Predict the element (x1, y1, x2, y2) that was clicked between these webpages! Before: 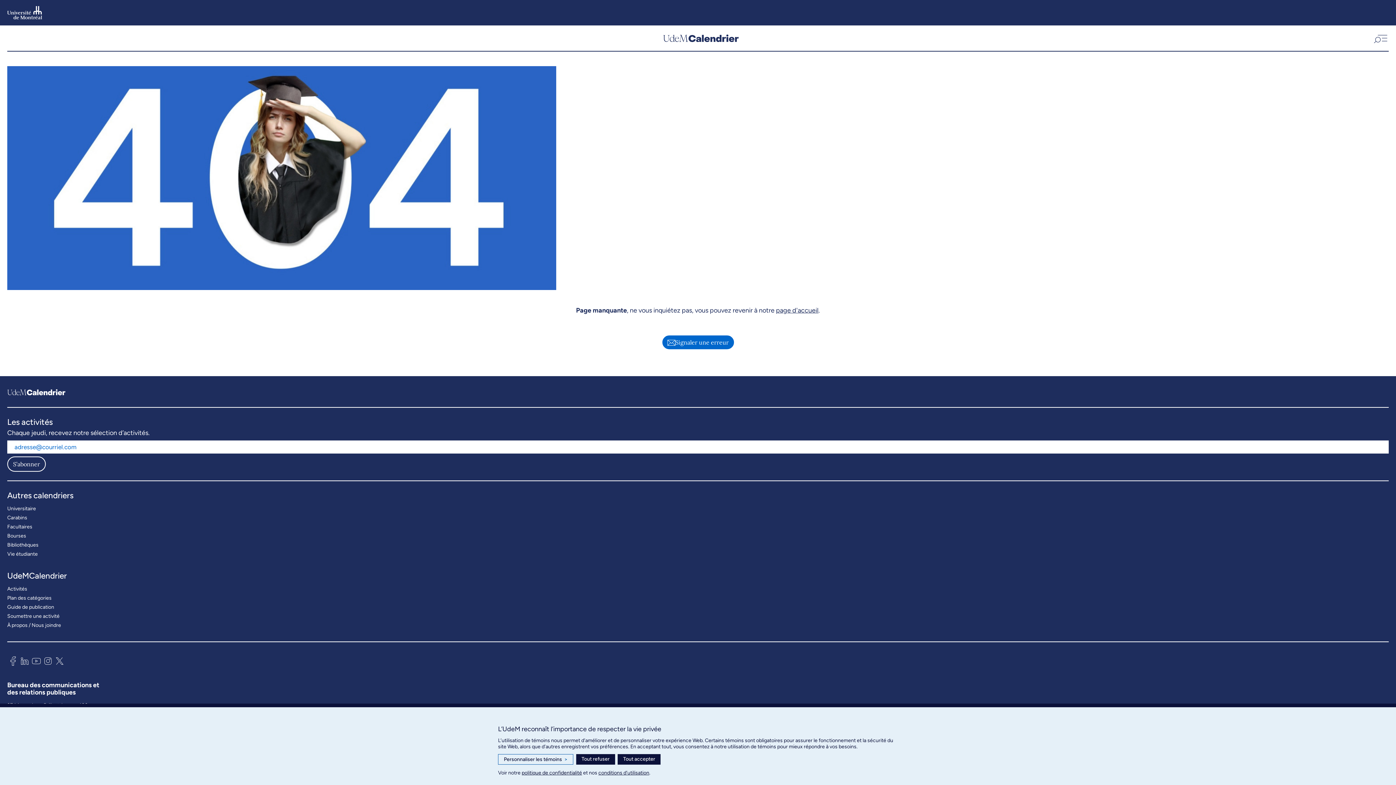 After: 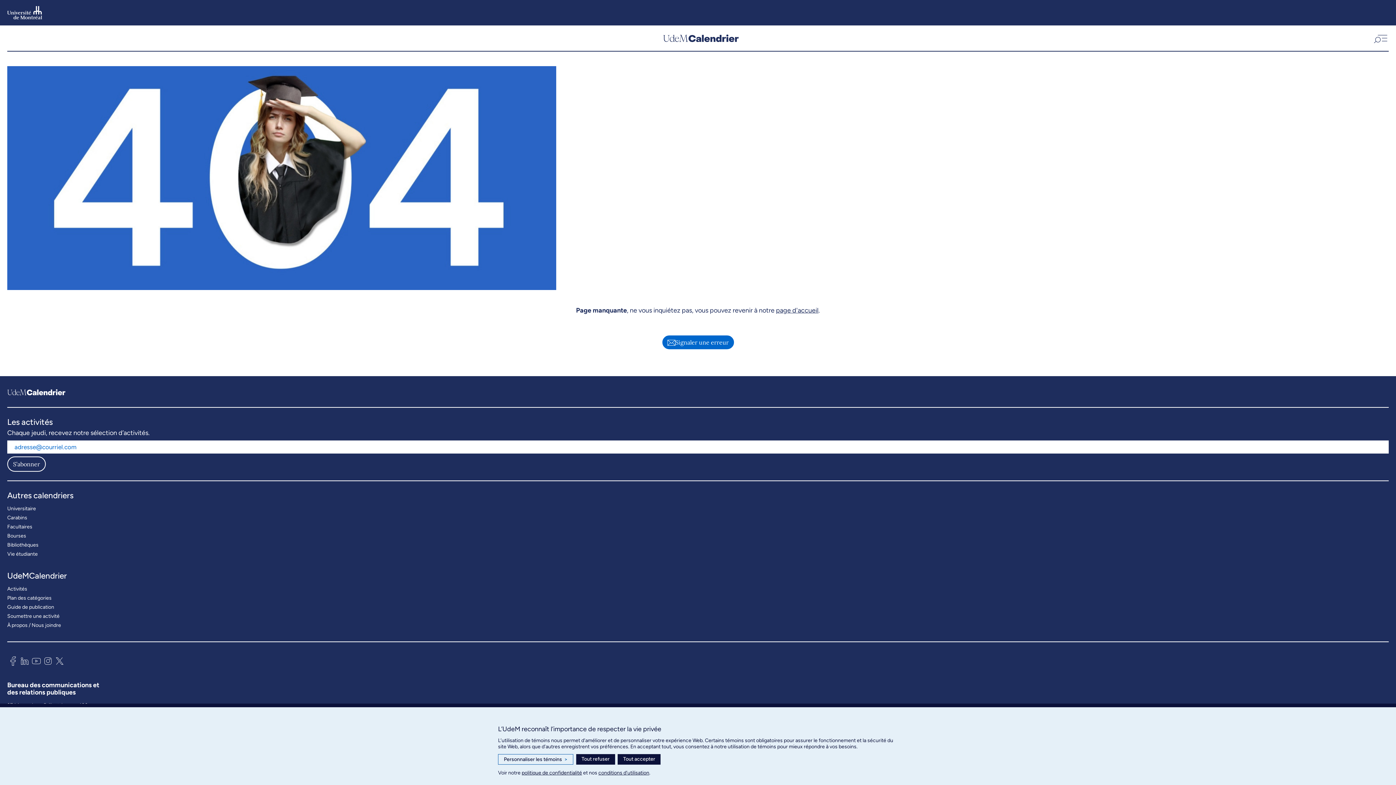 Action: bbox: (30, 654, 42, 670)